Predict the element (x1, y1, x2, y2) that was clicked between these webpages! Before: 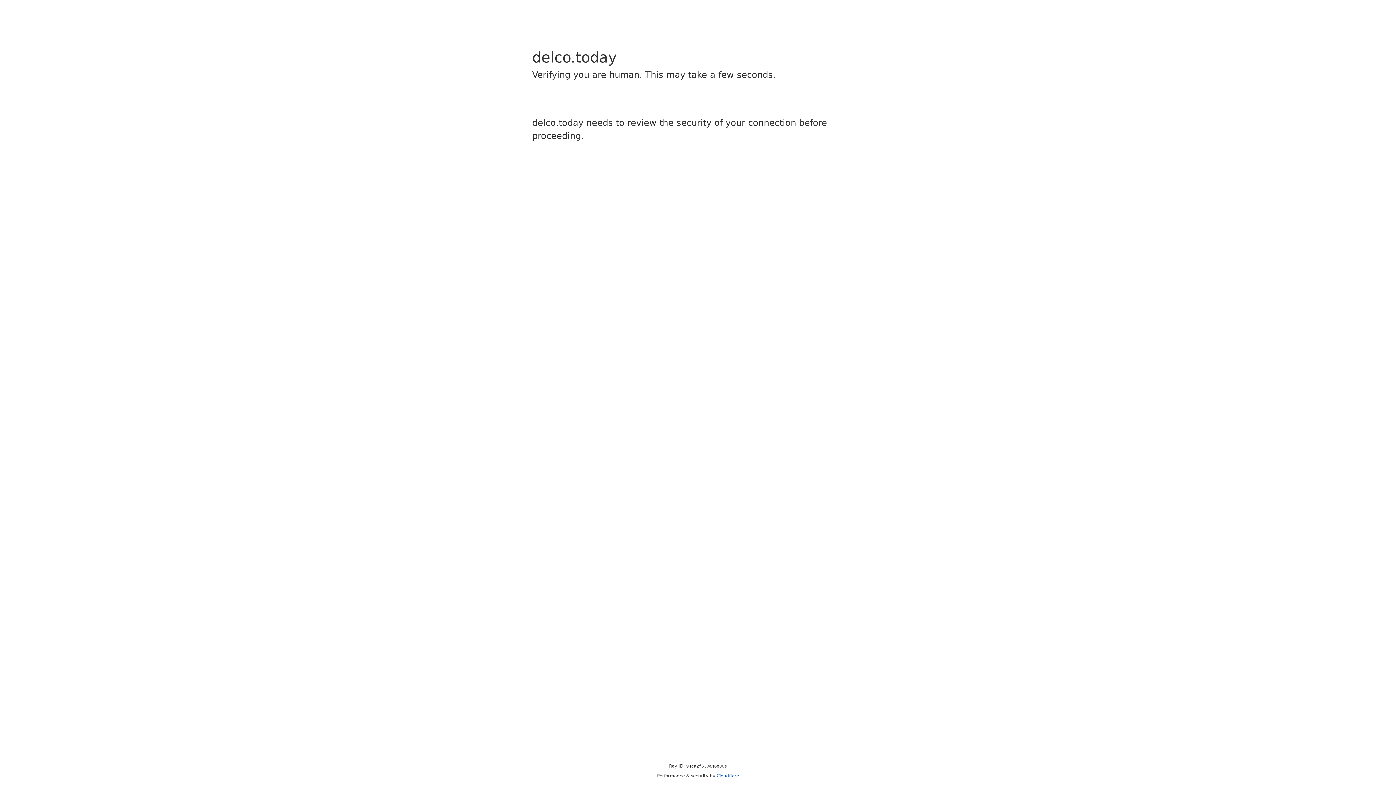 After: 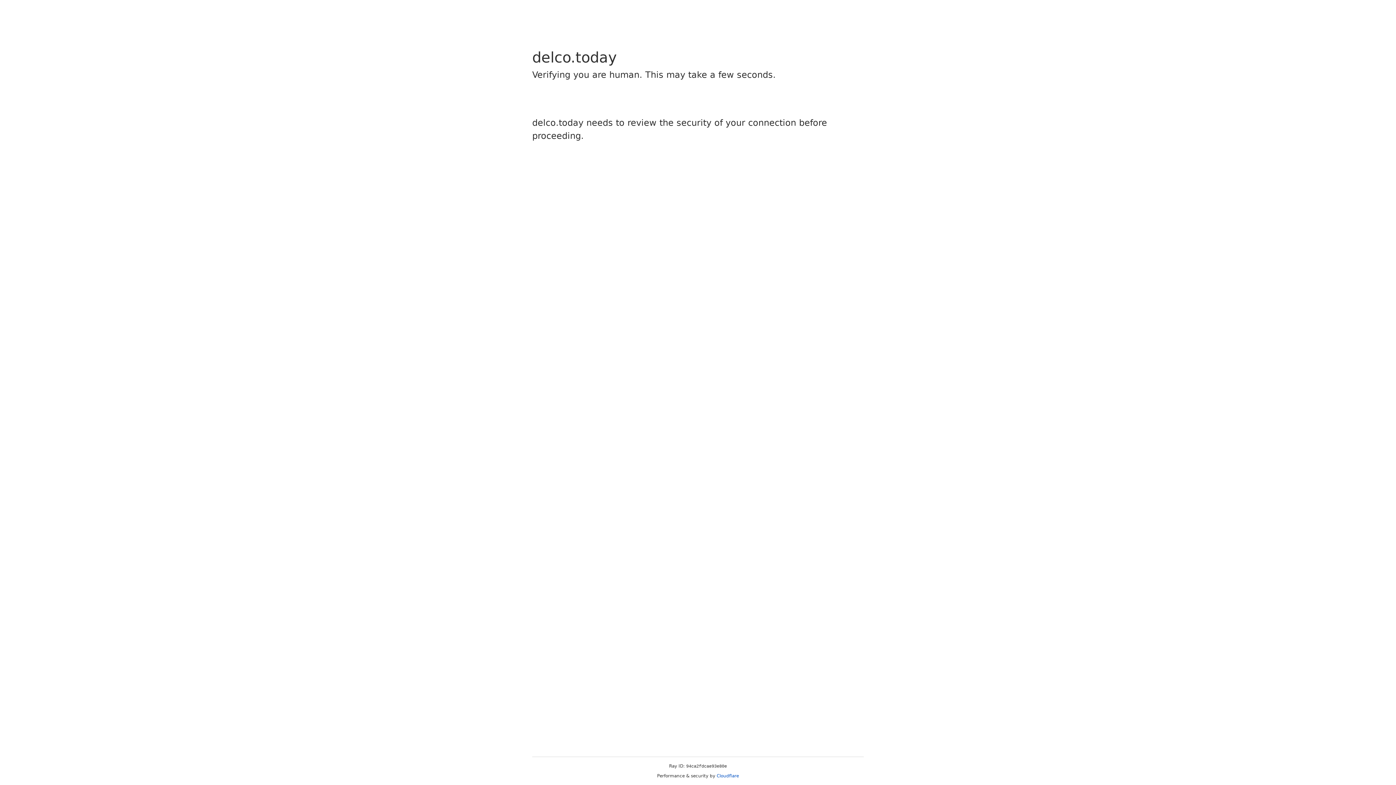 Action: bbox: (716, 773, 739, 778) label: Cloudflare